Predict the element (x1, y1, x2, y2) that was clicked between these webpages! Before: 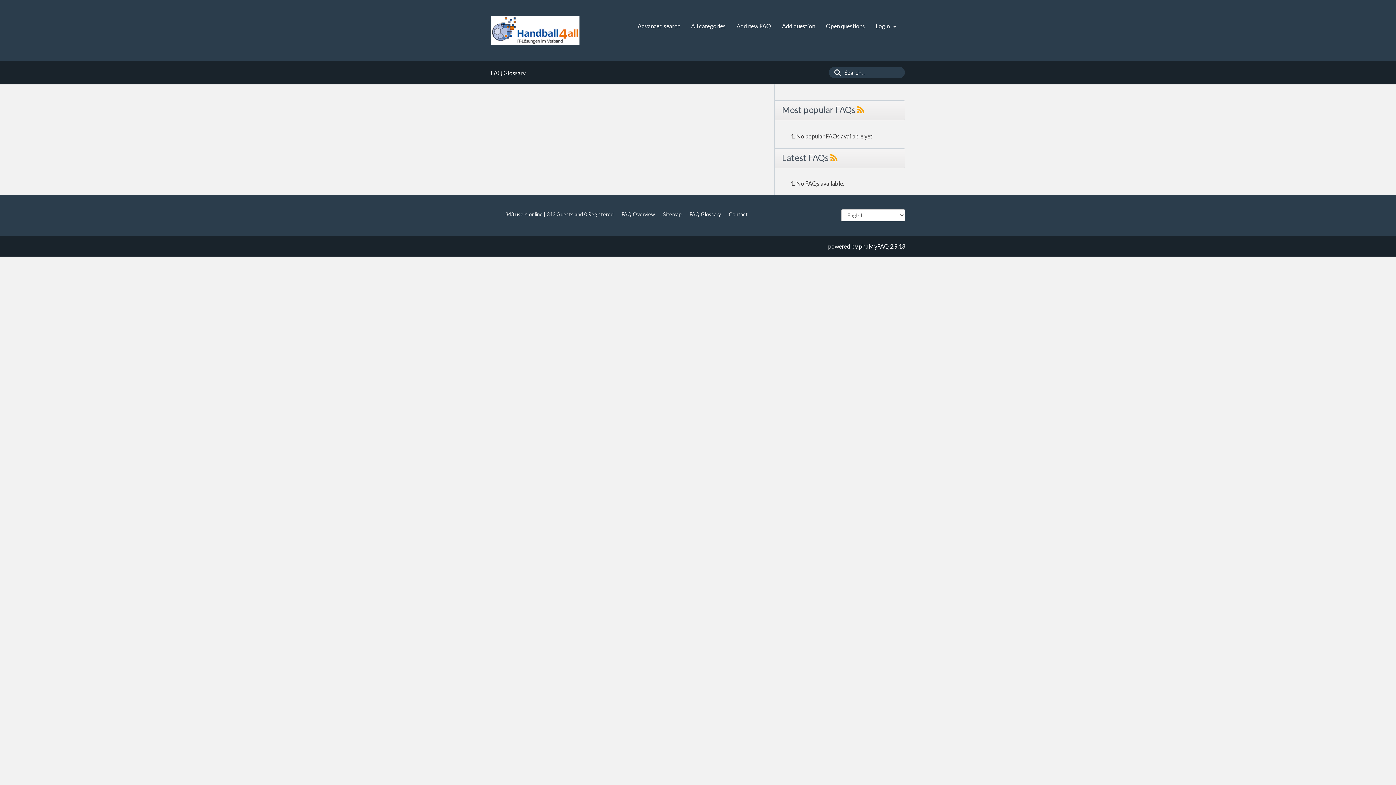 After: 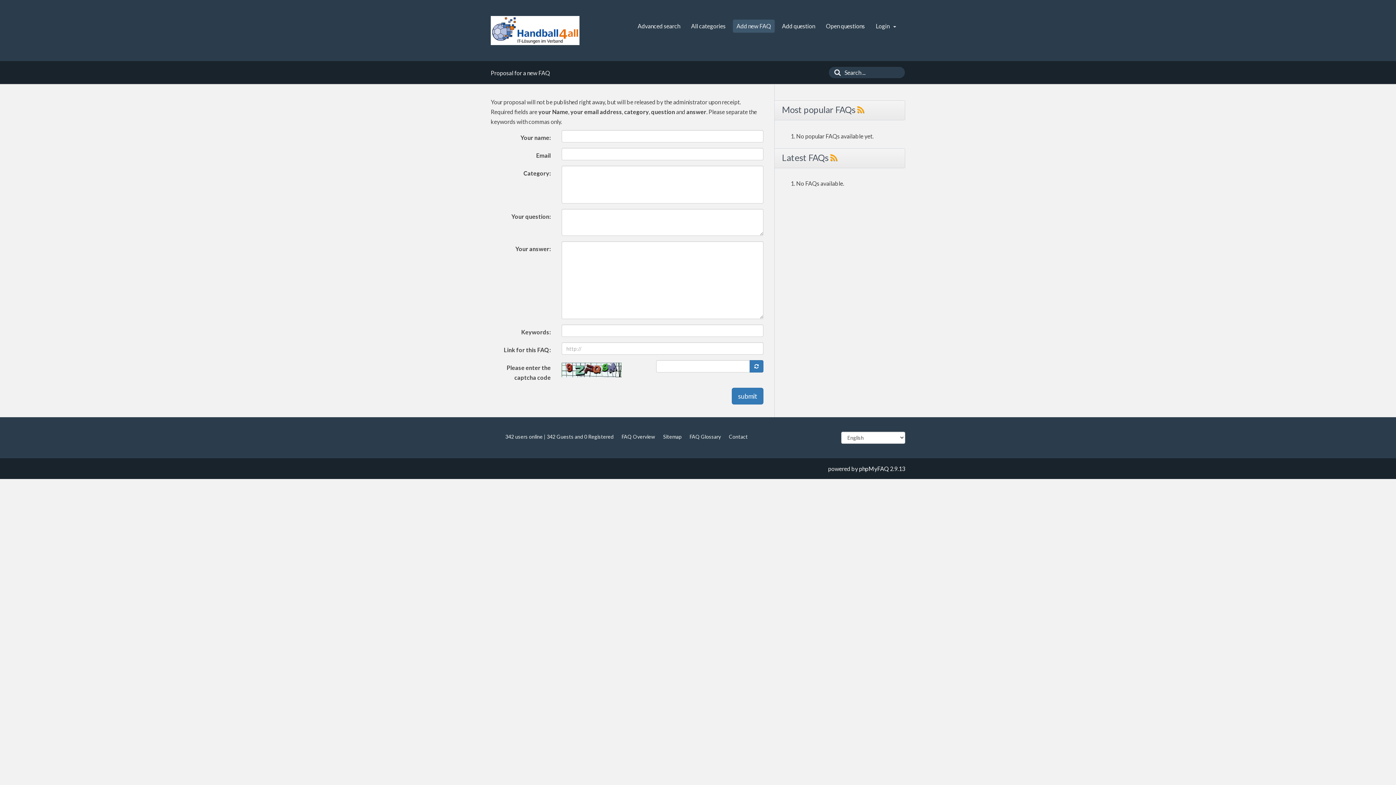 Action: label: Add new FAQ bbox: (733, 19, 774, 32)